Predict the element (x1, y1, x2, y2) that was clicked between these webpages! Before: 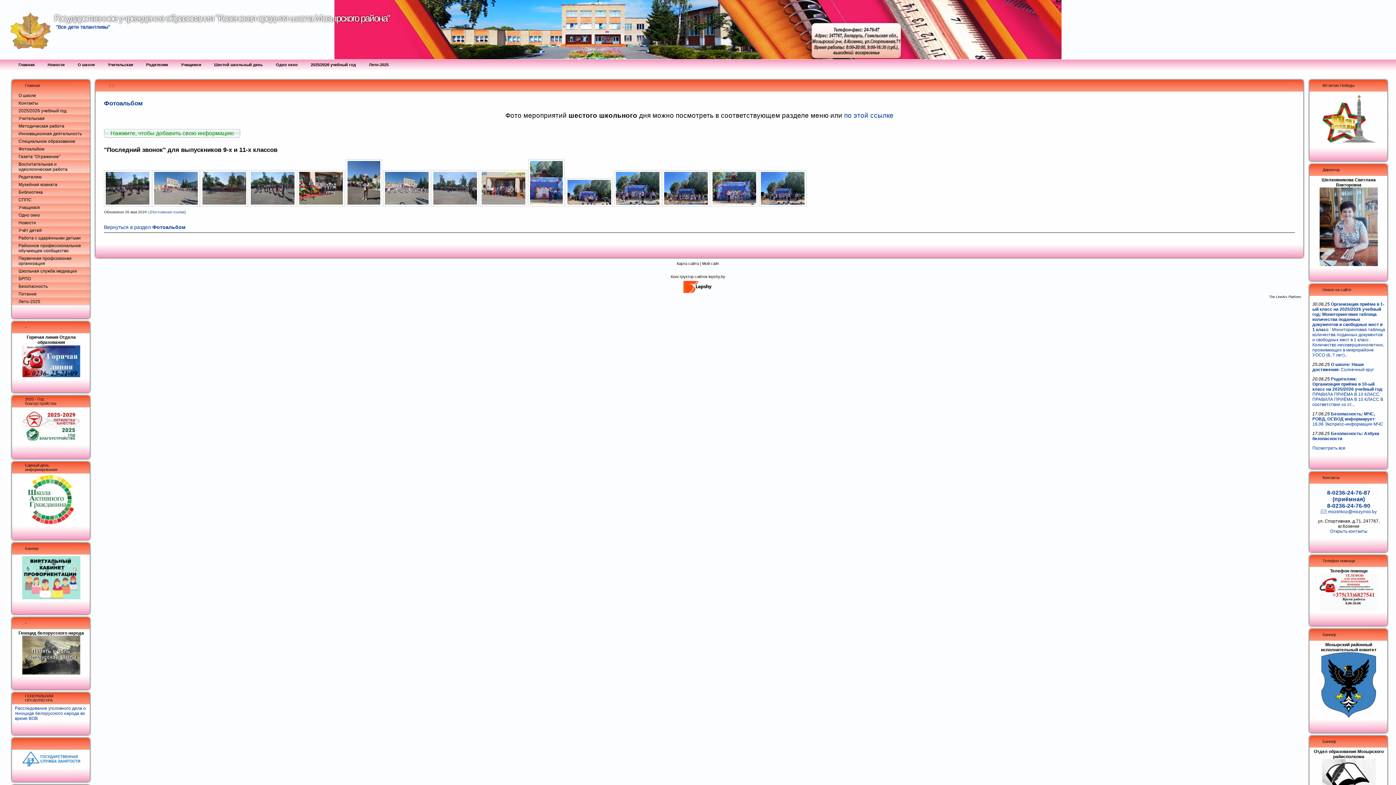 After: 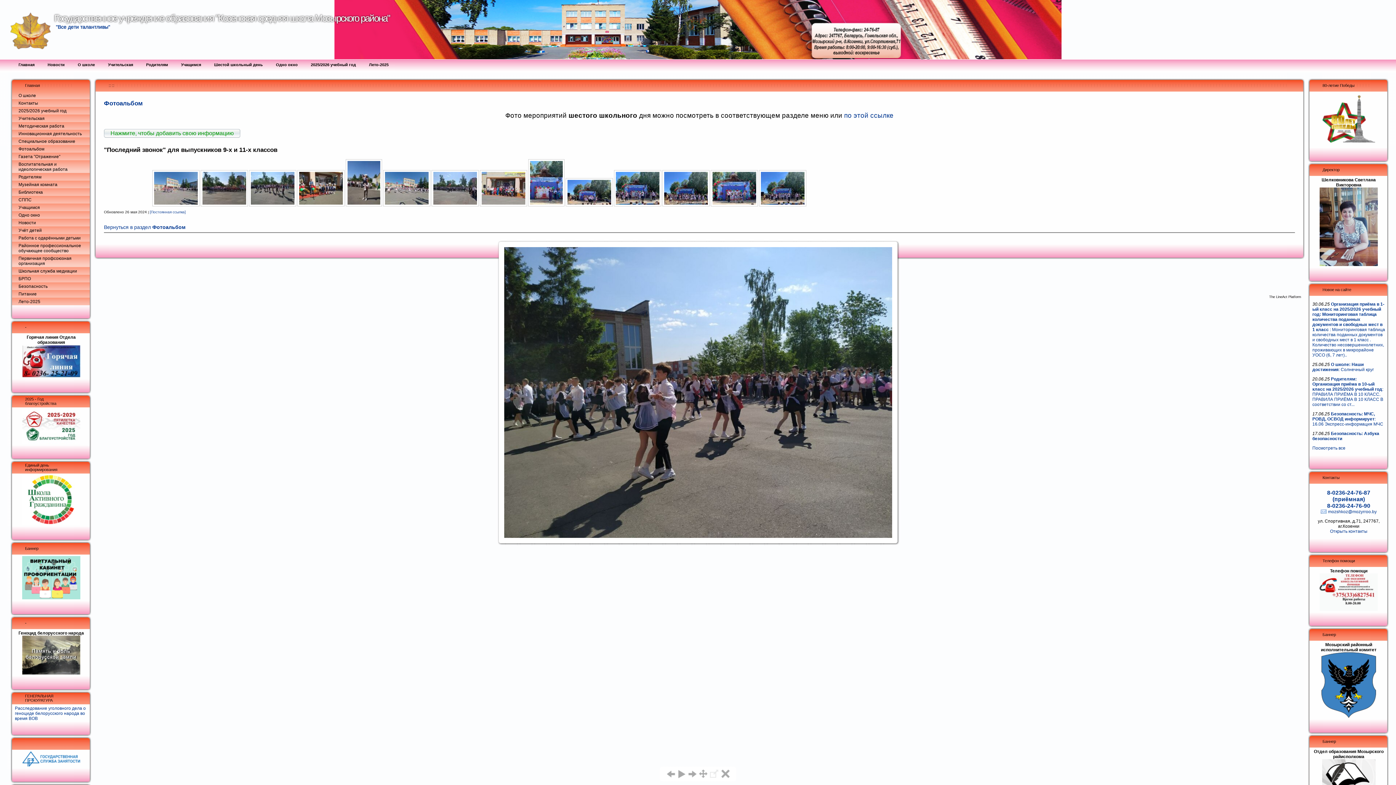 Action: bbox: (104, 202, 151, 207)